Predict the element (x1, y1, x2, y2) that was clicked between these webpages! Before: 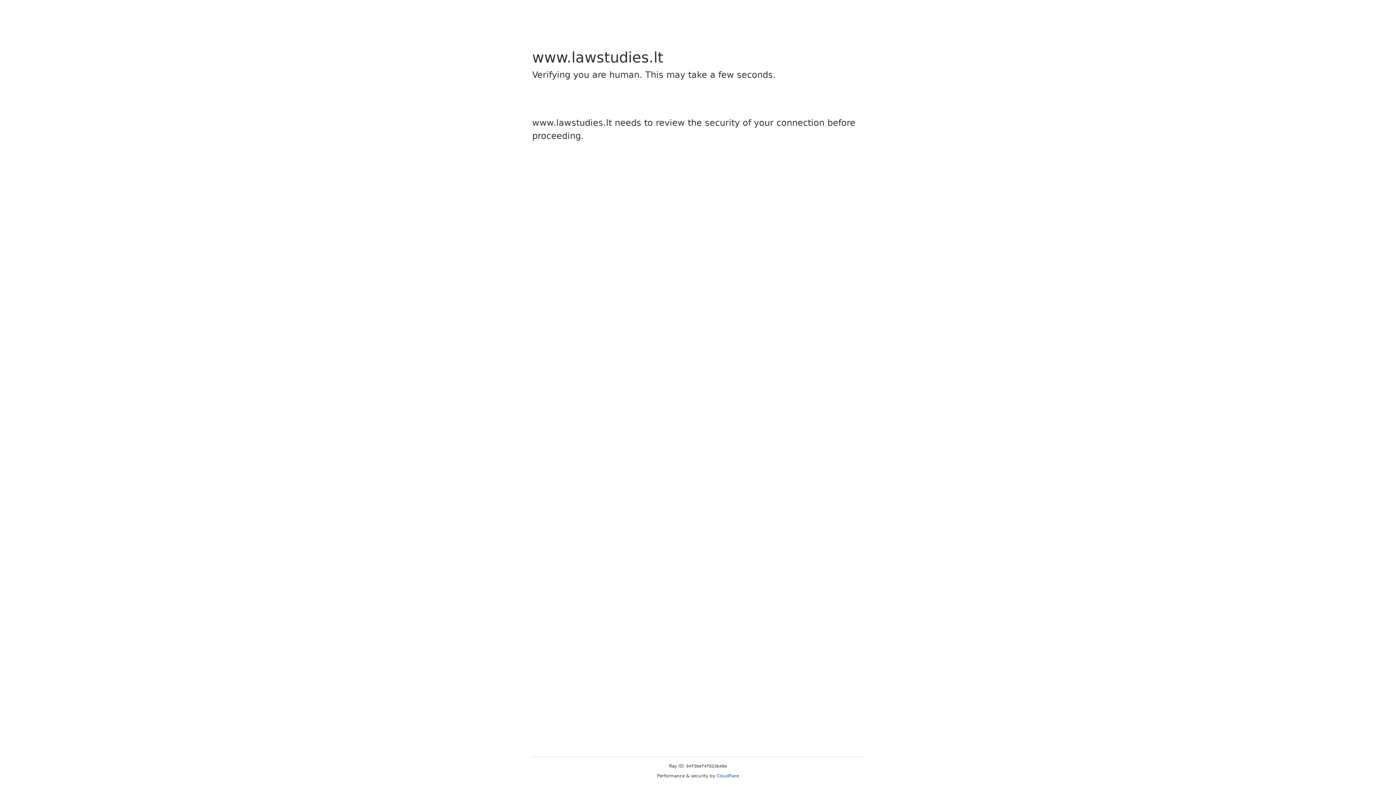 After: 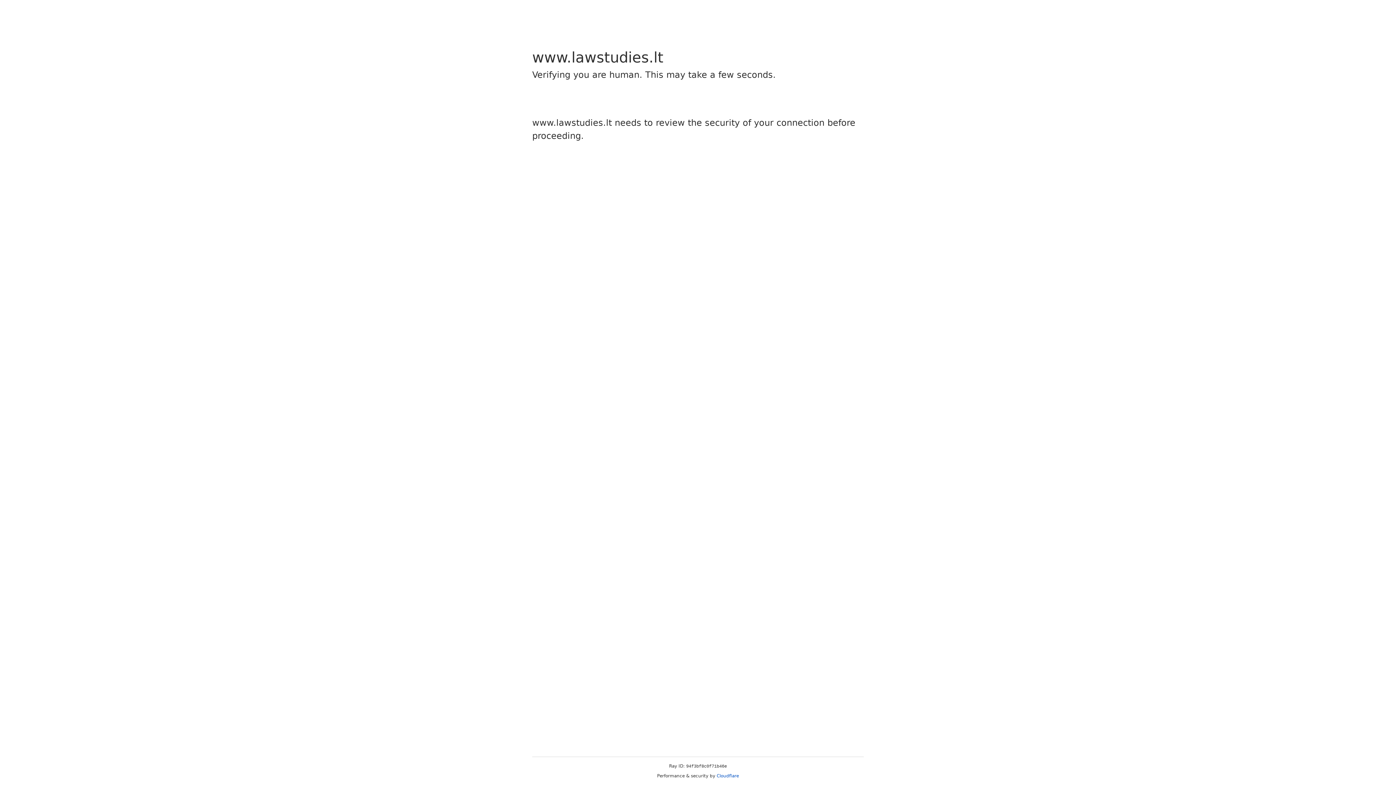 Action: label: Cloudflare bbox: (716, 773, 739, 778)